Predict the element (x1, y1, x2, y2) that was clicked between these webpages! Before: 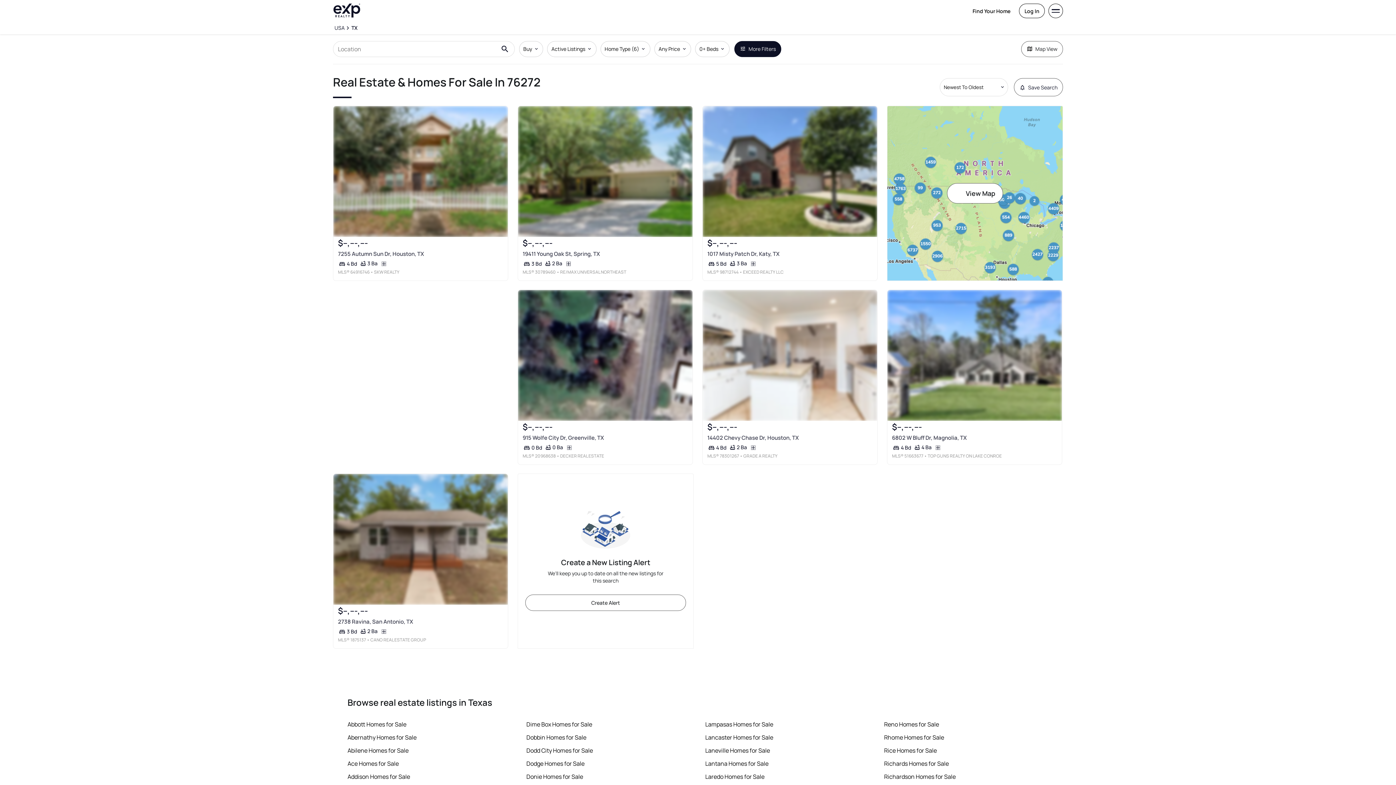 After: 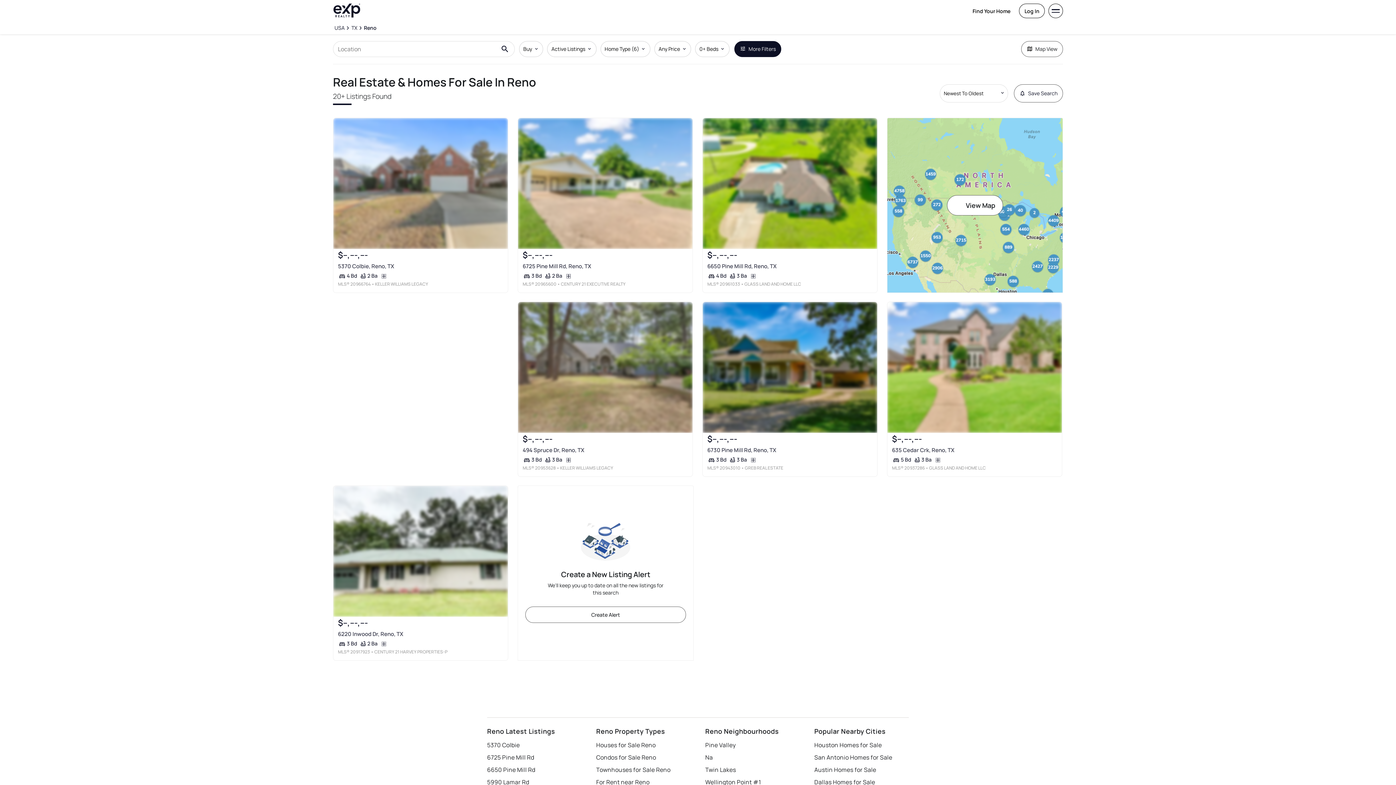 Action: label: Reno Homes for Sale bbox: (884, 720, 939, 728)